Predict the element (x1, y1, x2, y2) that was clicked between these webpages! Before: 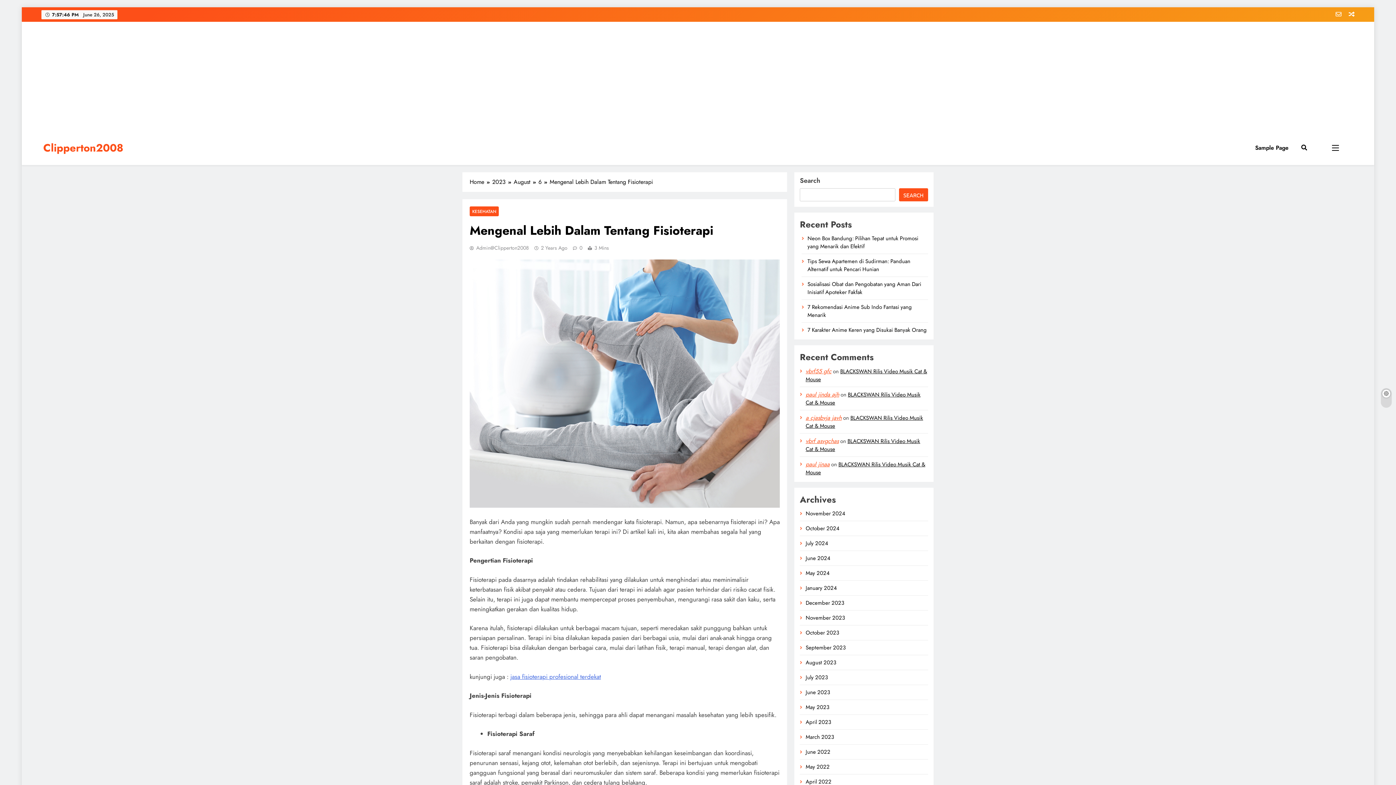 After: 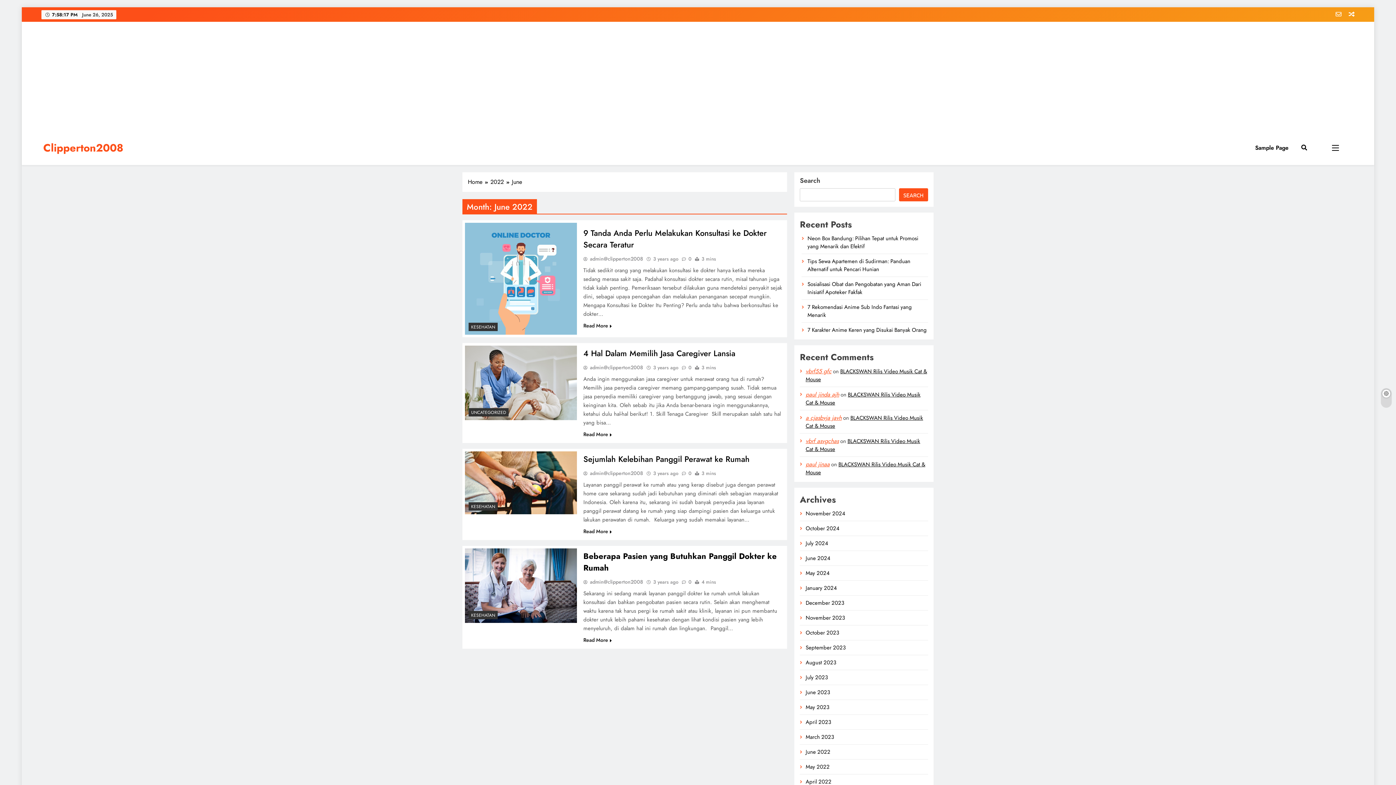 Action: label: June 2022 bbox: (805, 748, 830, 756)